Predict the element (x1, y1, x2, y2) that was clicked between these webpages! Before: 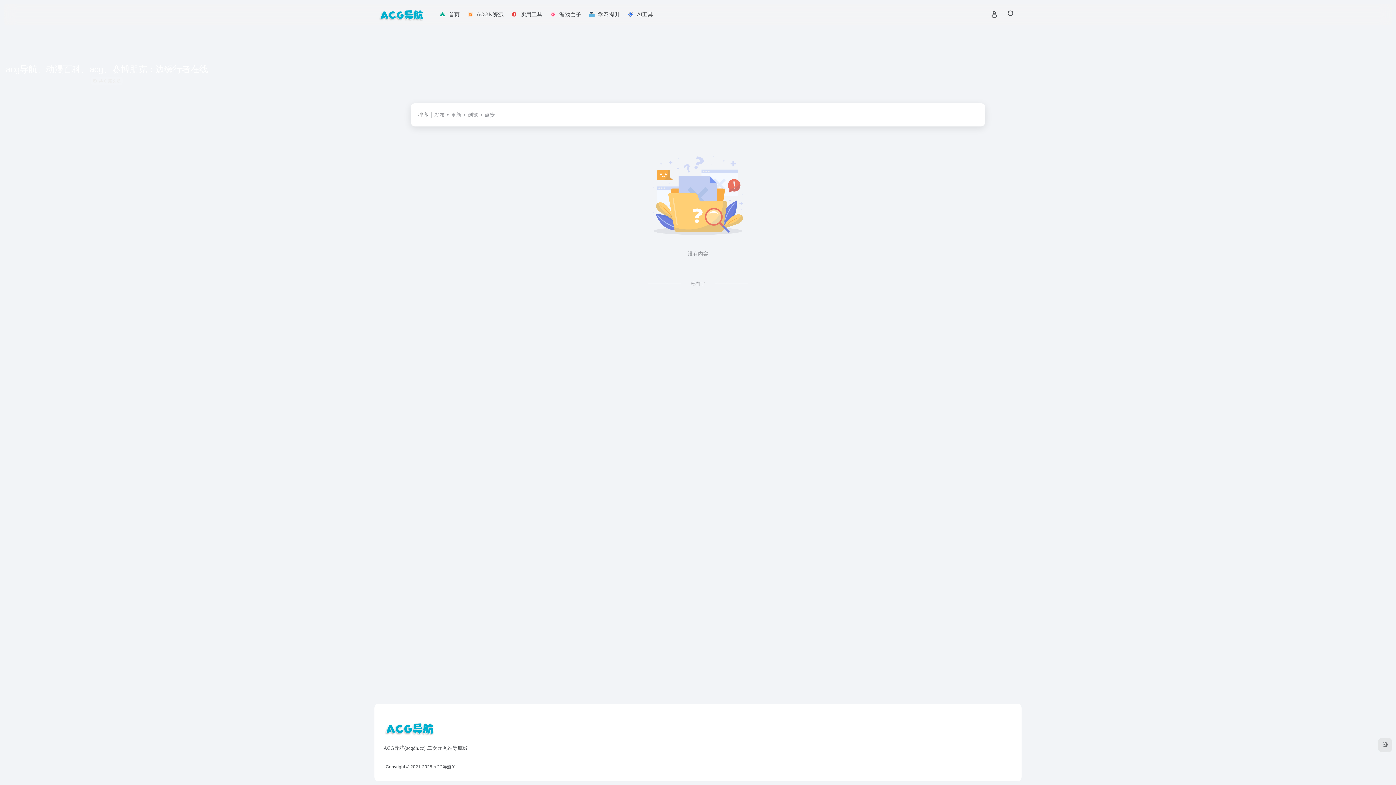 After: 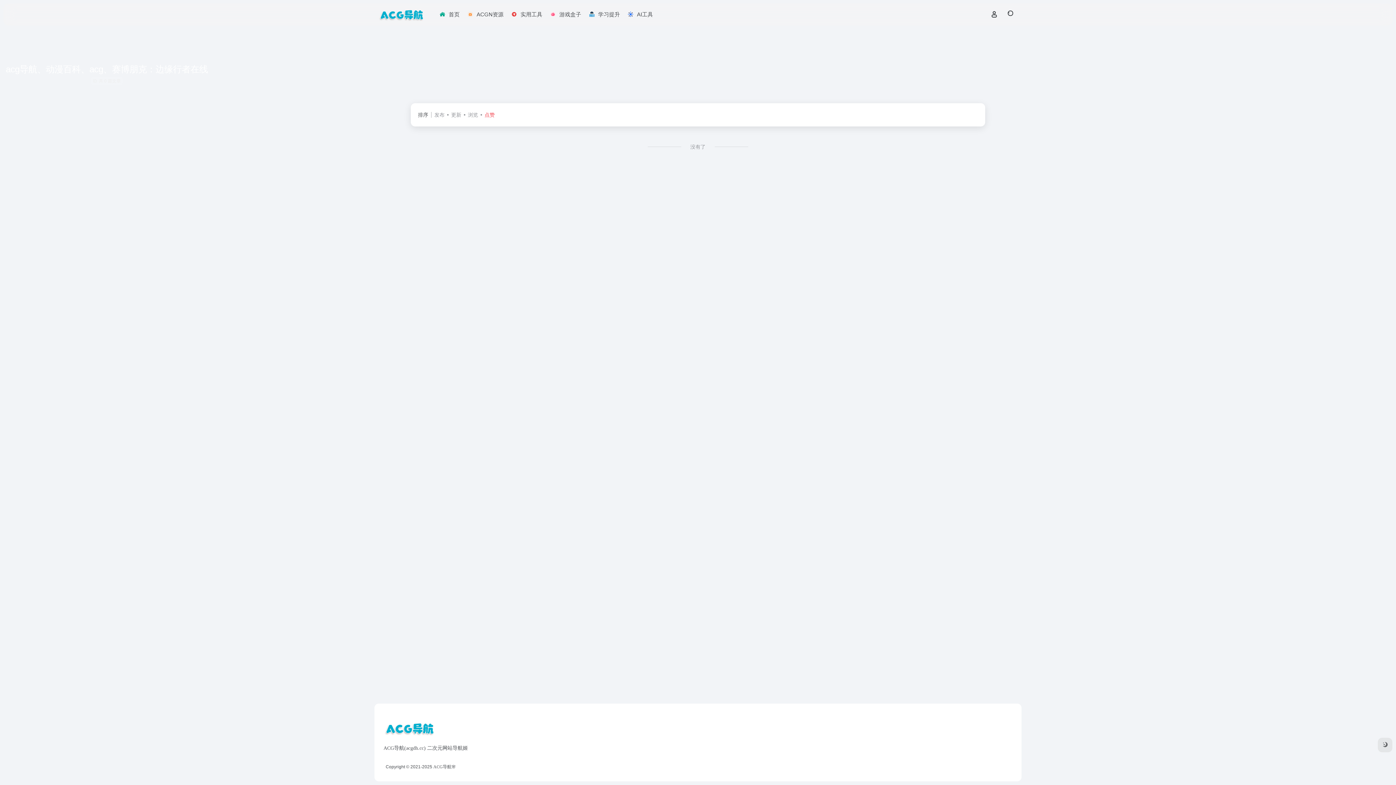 Action: label: 点赞 bbox: (478, 112, 494, 117)